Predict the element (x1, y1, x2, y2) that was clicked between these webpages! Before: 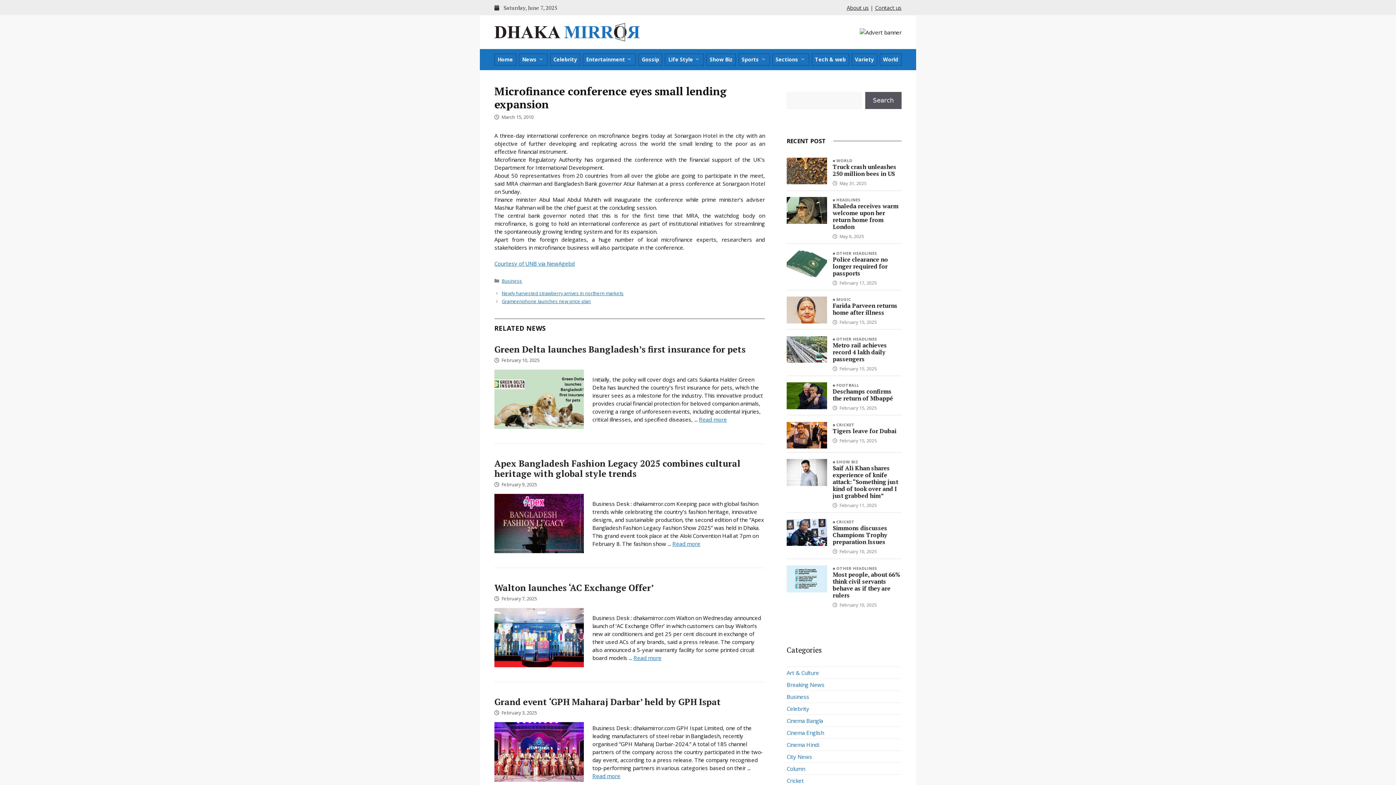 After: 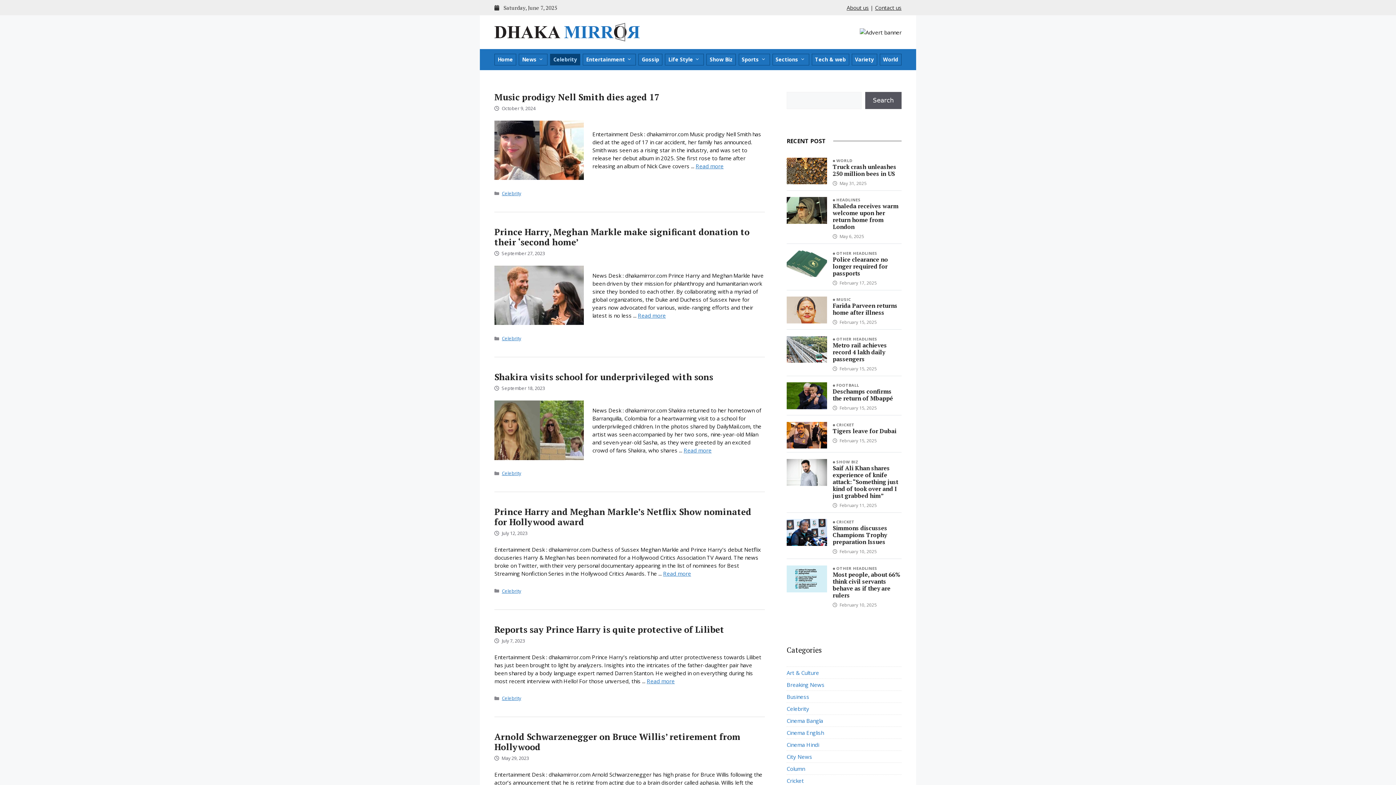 Action: label: Celebrity bbox: (786, 703, 901, 715)